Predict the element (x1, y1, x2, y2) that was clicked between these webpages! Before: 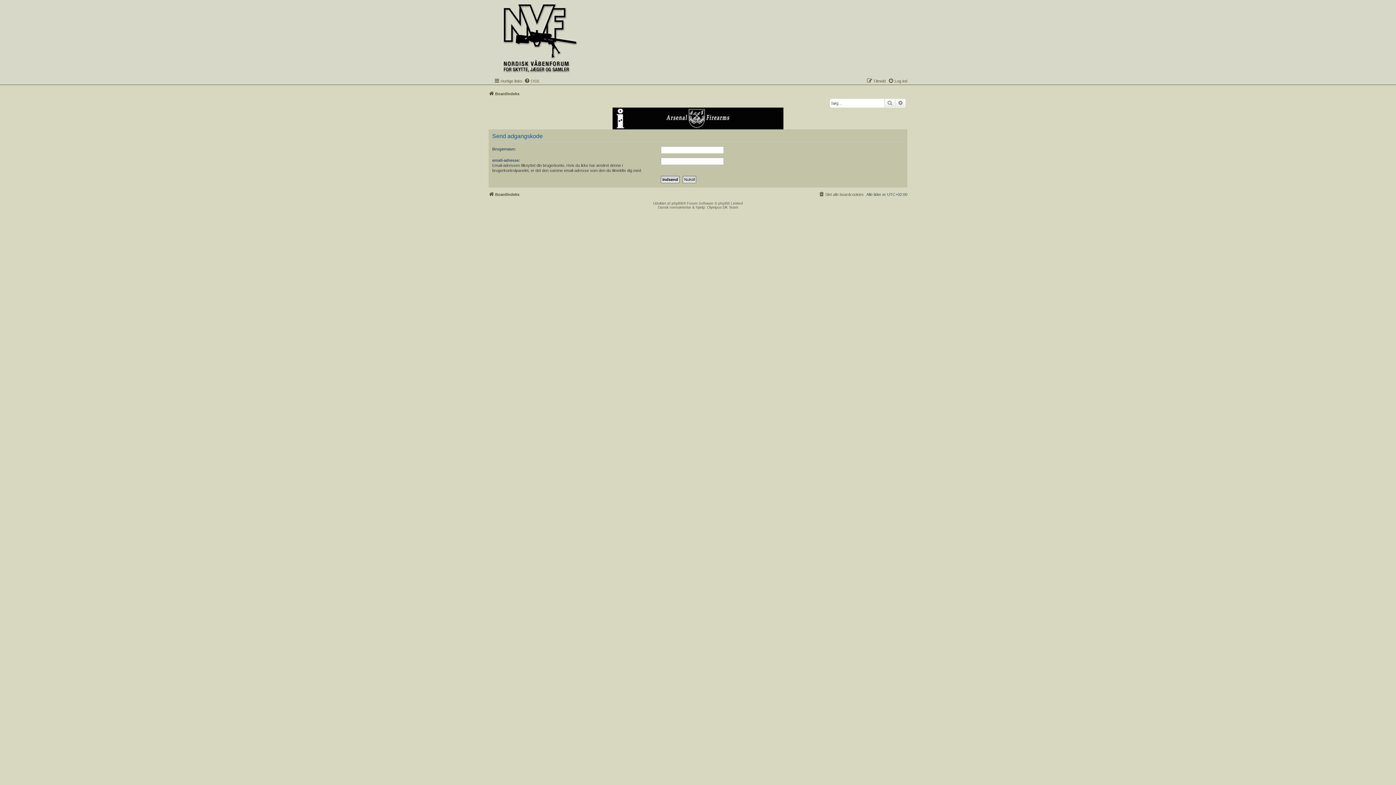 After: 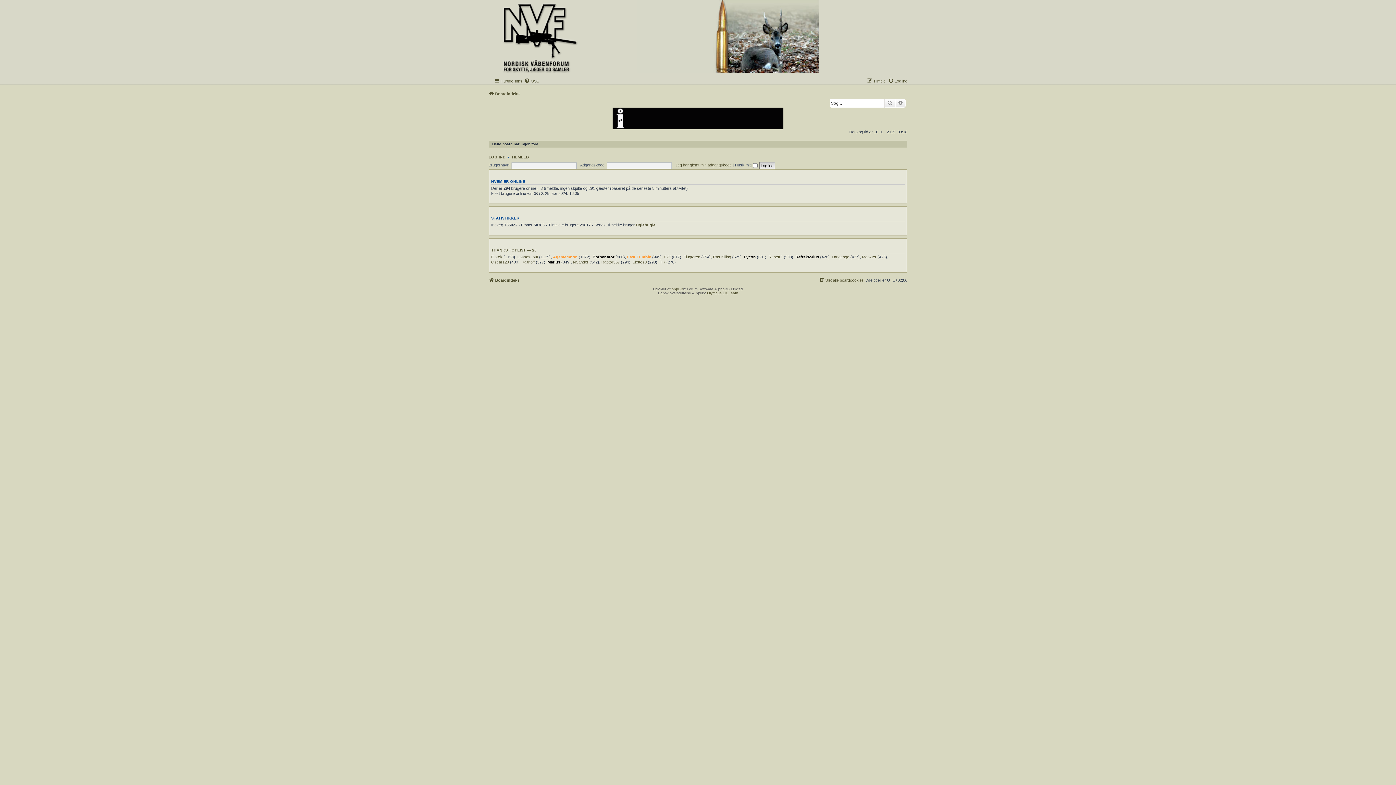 Action: bbox: (488, 190, 519, 198) label: Boardindeks